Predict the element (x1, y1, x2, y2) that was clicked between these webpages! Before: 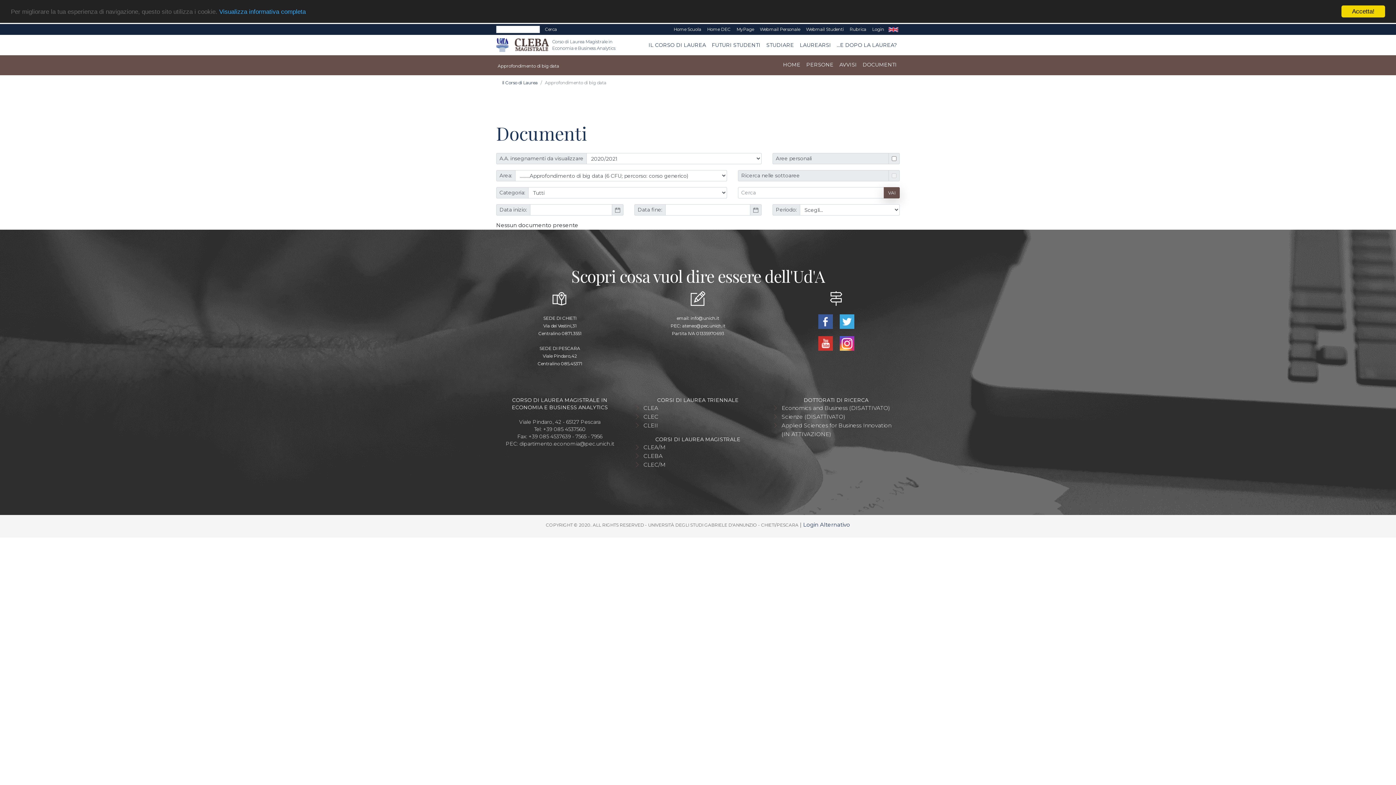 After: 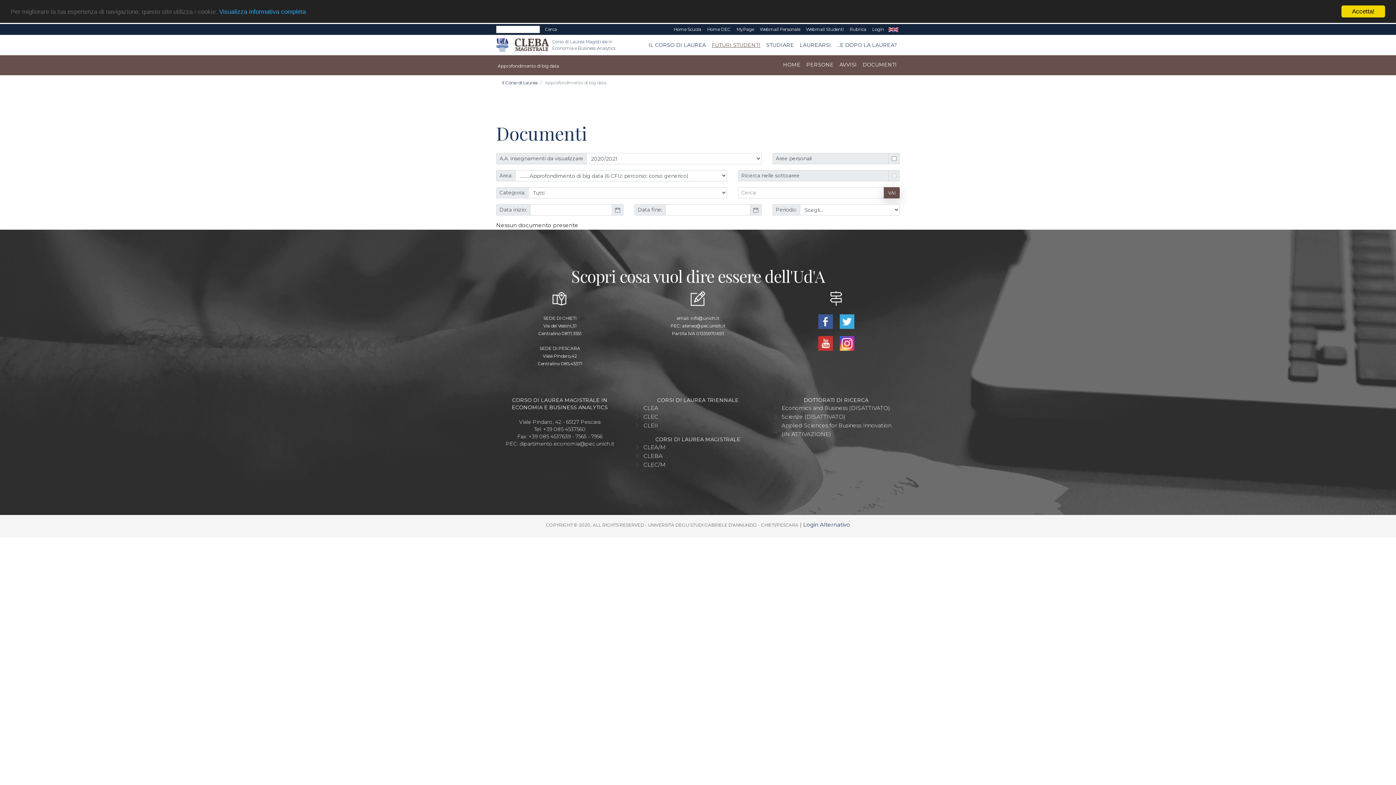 Action: bbox: (709, 38, 763, 51) label: FUTURI STUDENTI